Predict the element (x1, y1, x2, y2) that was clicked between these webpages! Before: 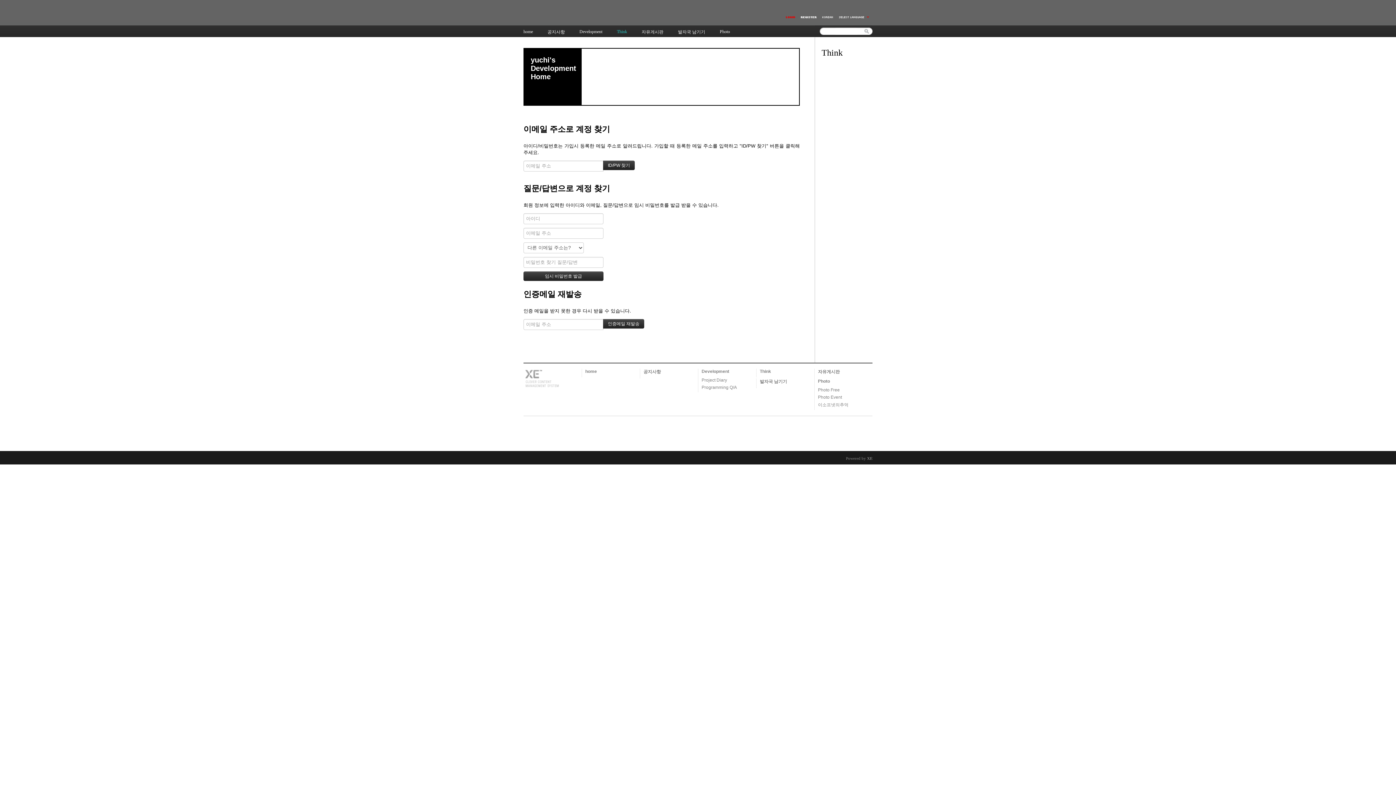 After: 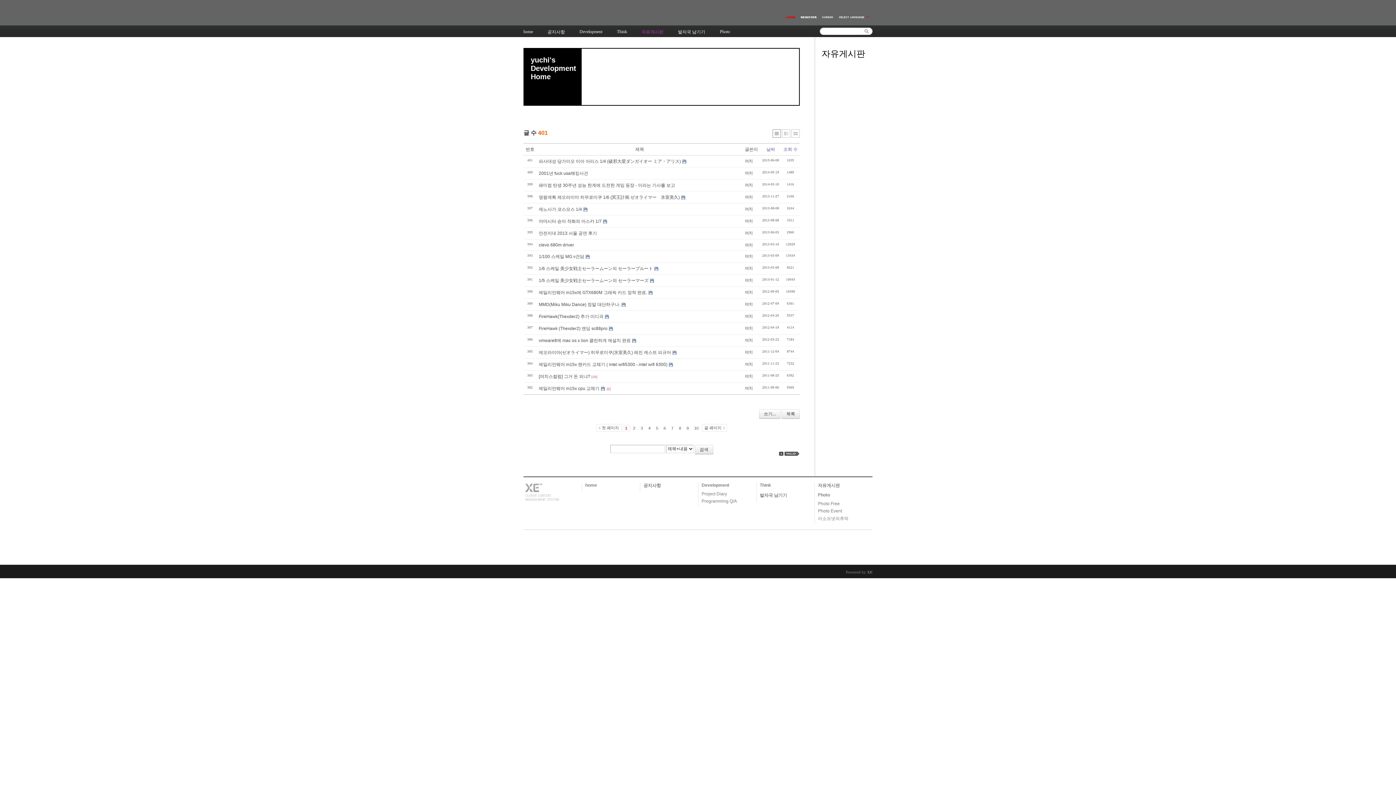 Action: label: 자유게시판 bbox: (818, 369, 840, 374)